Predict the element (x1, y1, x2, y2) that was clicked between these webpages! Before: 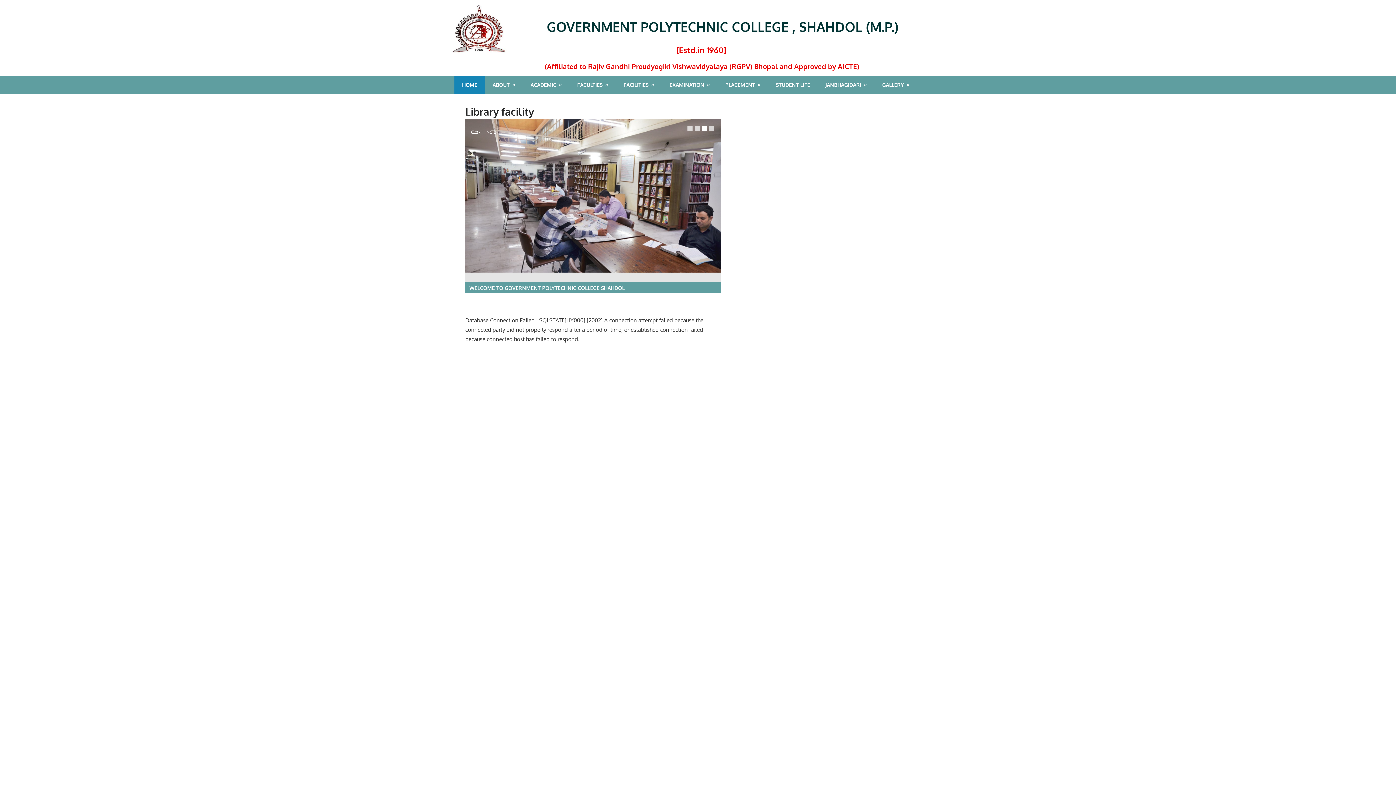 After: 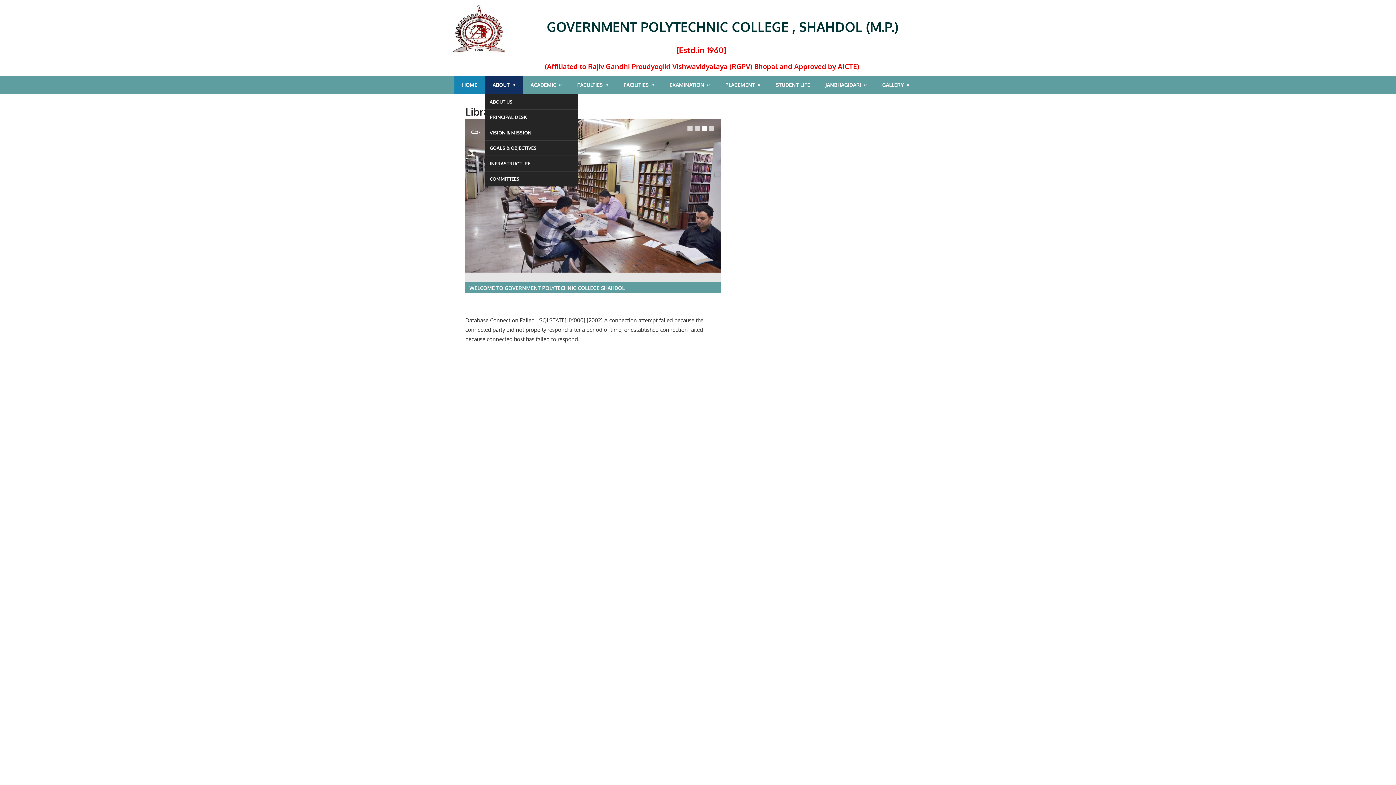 Action: bbox: (485, 75, 523, 93) label: ABOUT